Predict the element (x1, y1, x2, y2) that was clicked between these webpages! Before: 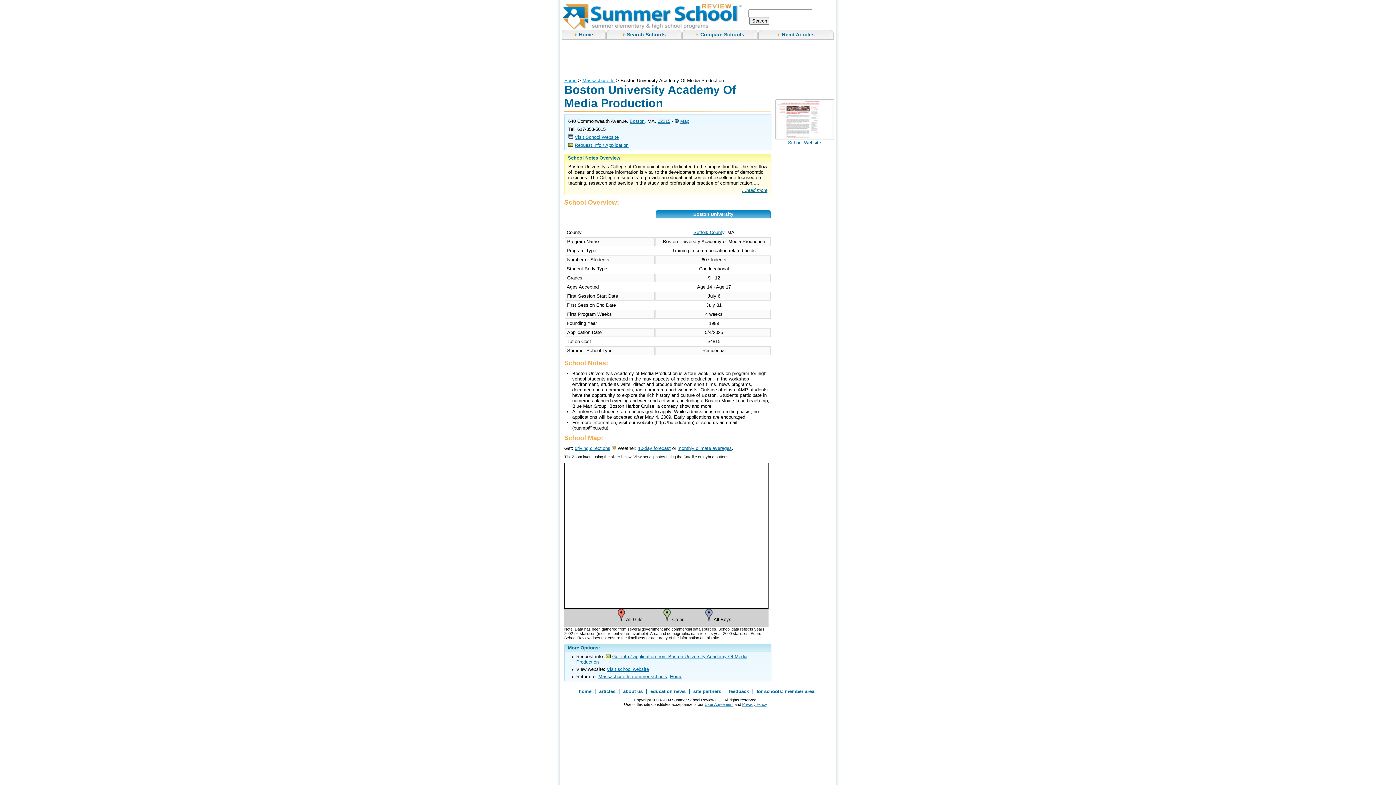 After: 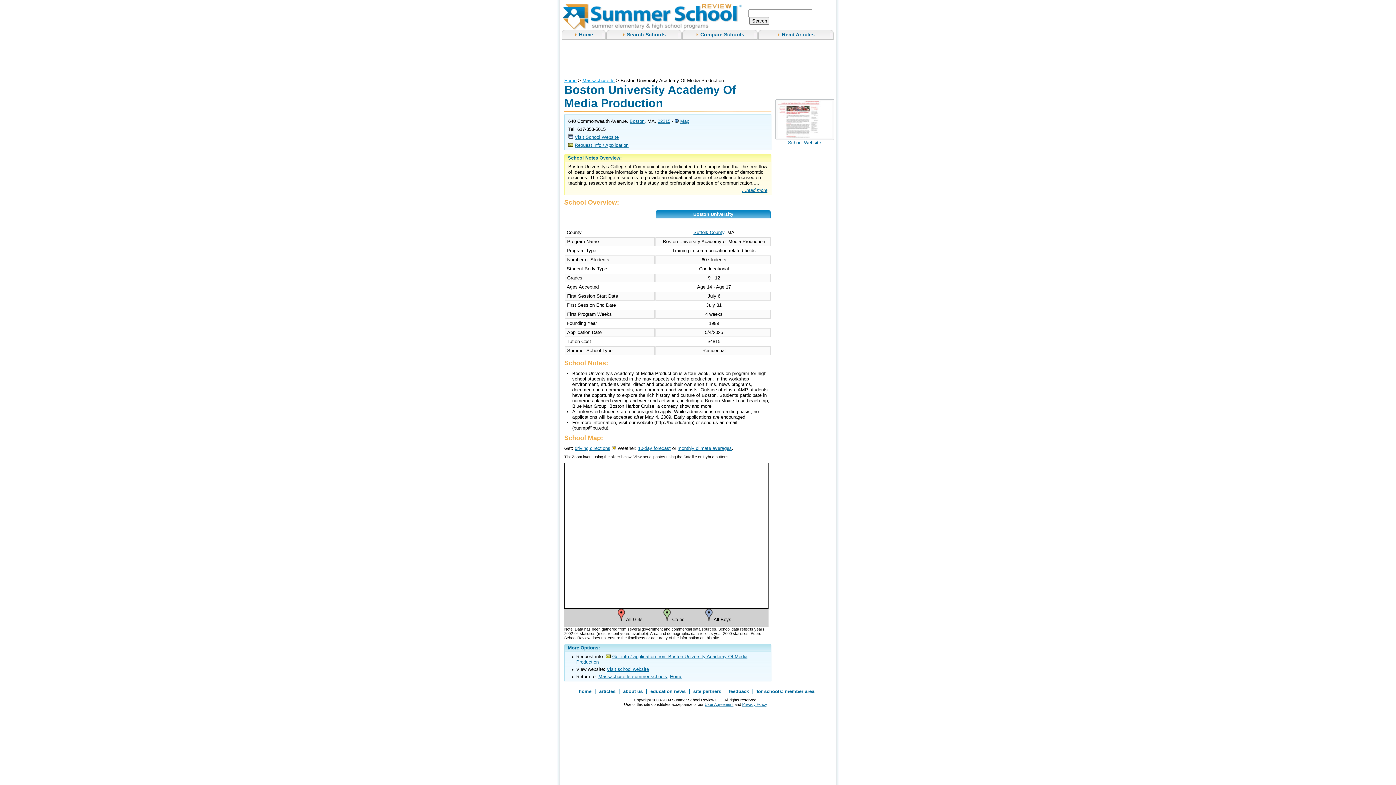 Action: bbox: (775, 135, 834, 141)